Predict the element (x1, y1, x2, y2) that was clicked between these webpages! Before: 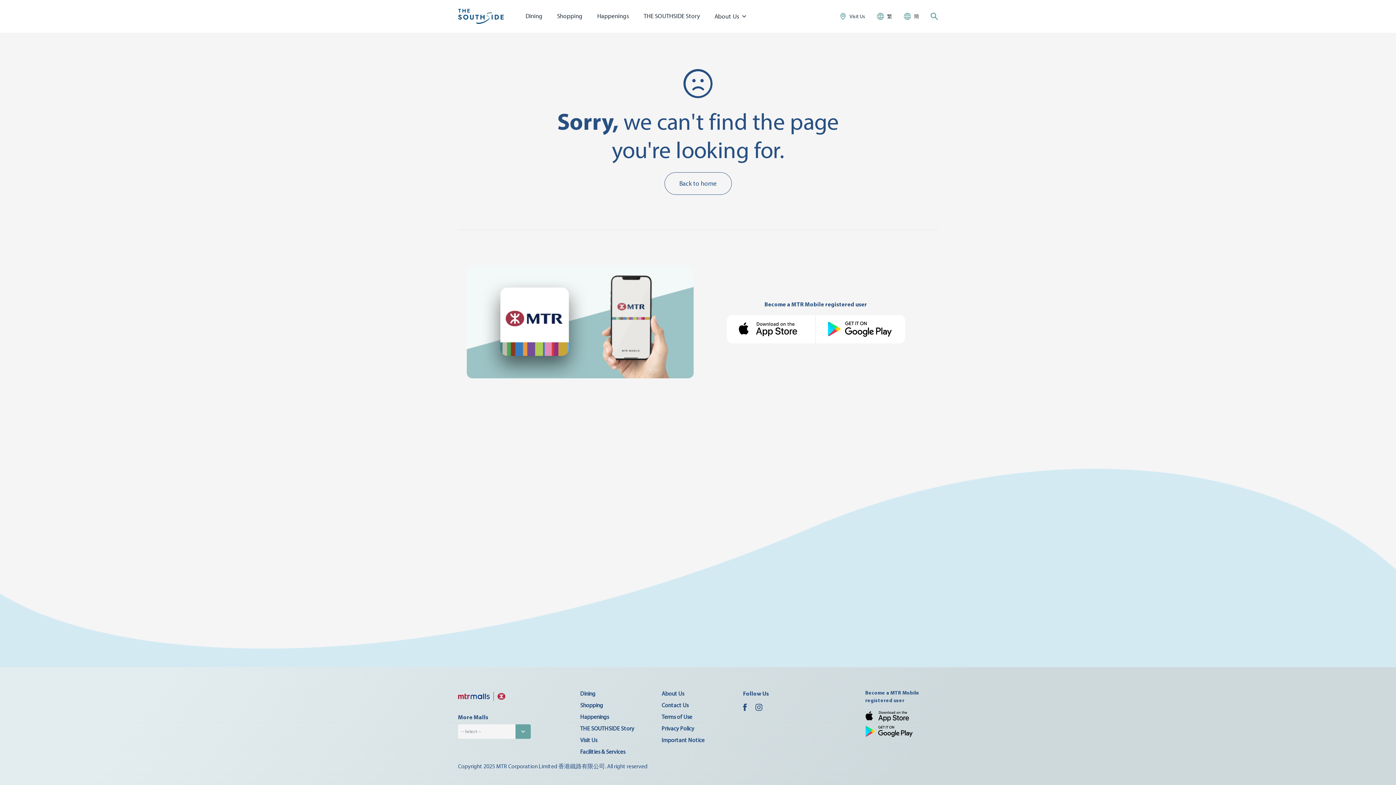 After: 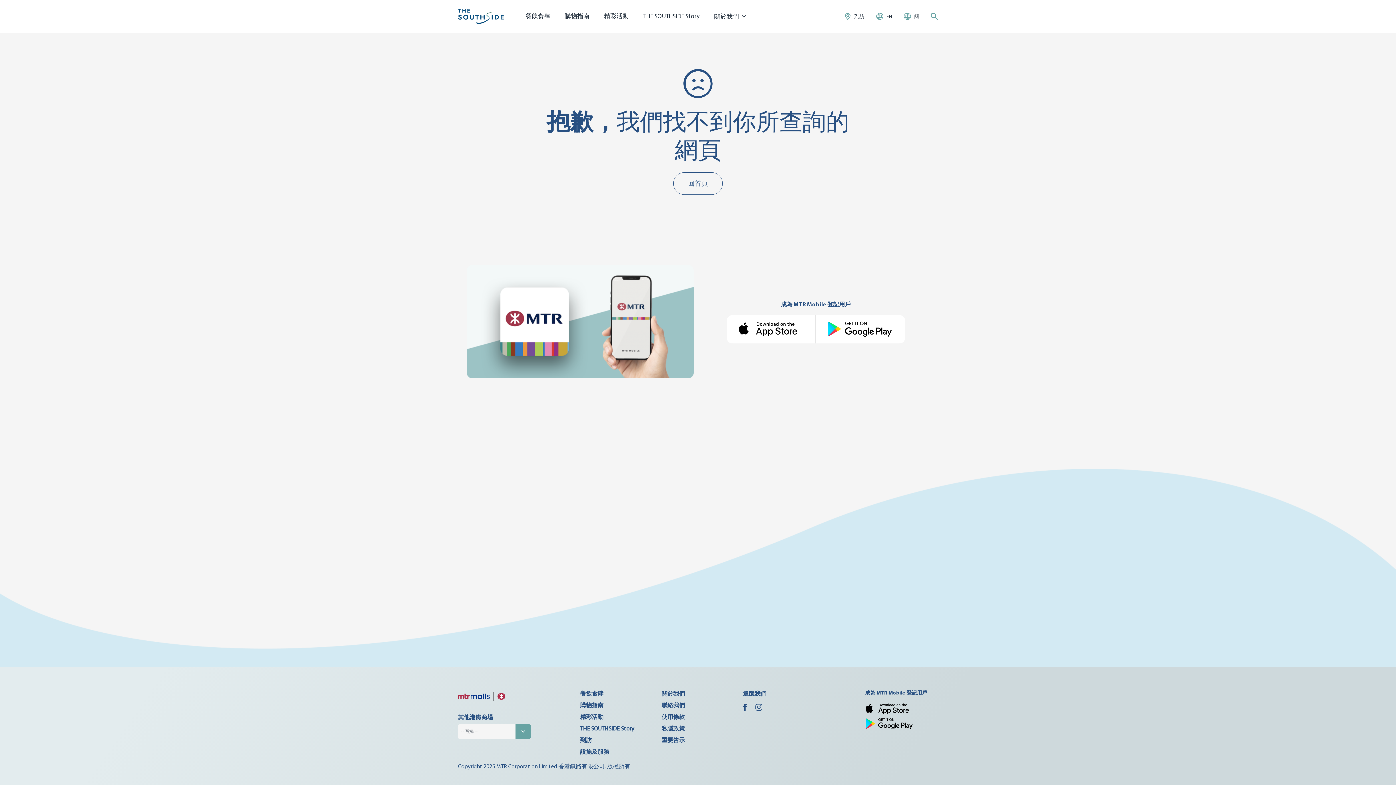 Action: bbox: (875, 12, 893, 20) label: 繁